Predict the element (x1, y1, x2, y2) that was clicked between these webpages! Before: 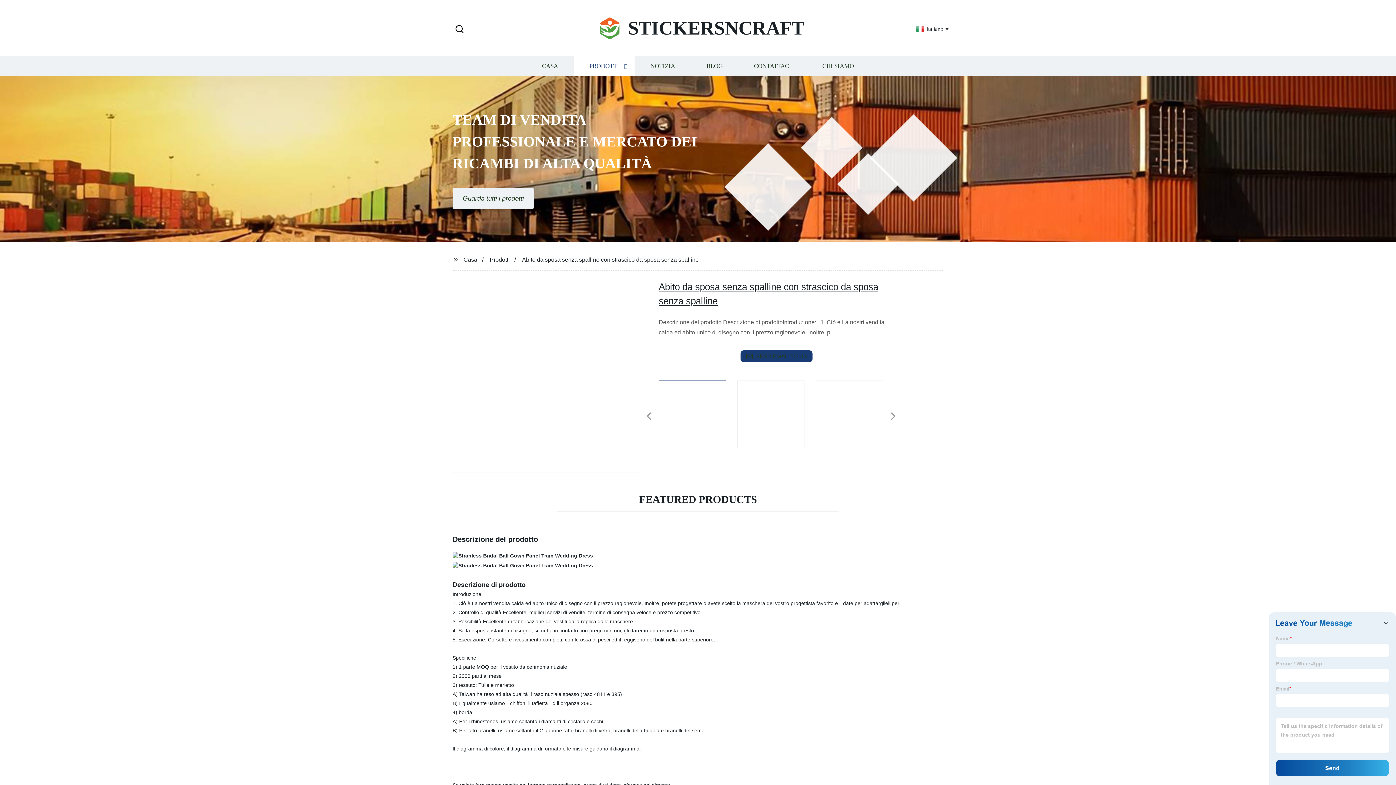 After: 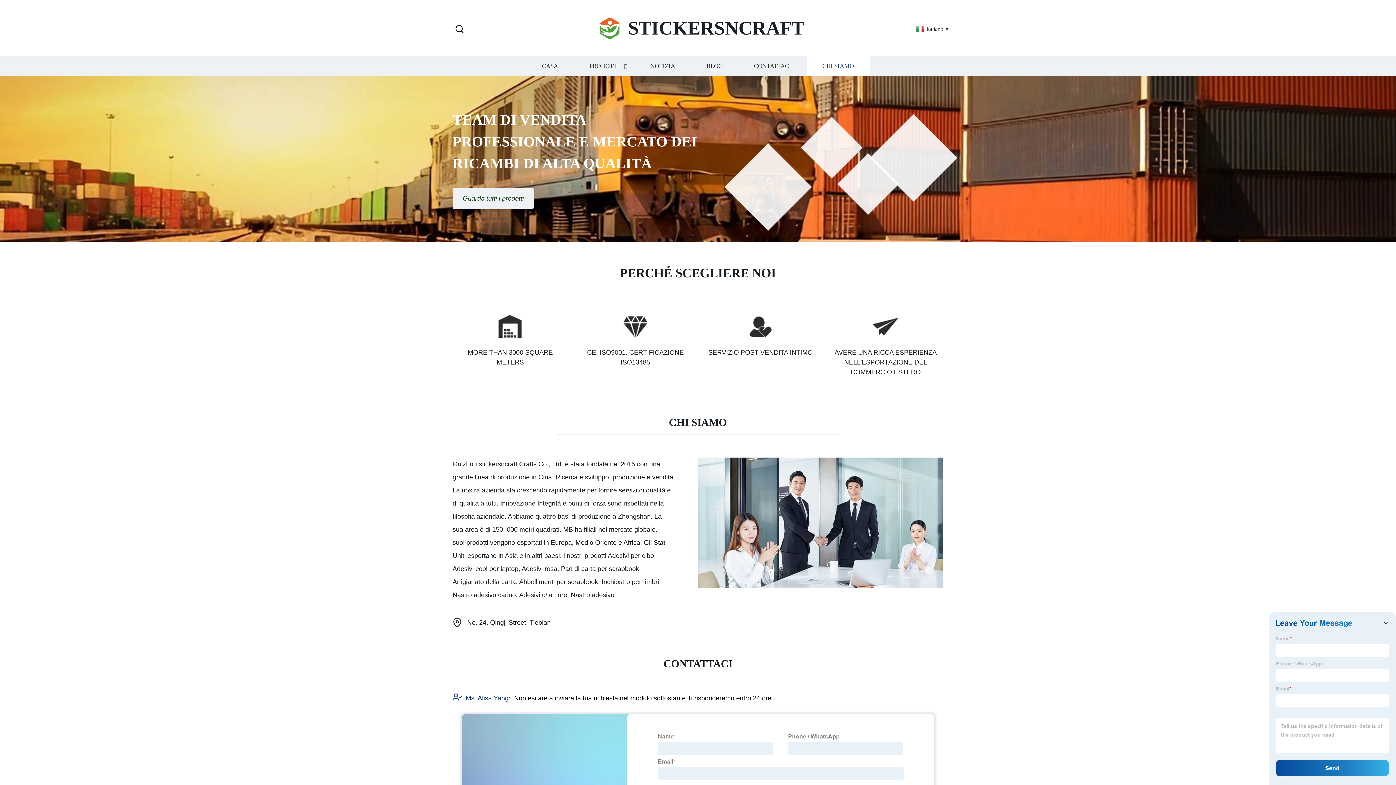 Action: label: CHI SIAMO bbox: (806, 56, 869, 76)